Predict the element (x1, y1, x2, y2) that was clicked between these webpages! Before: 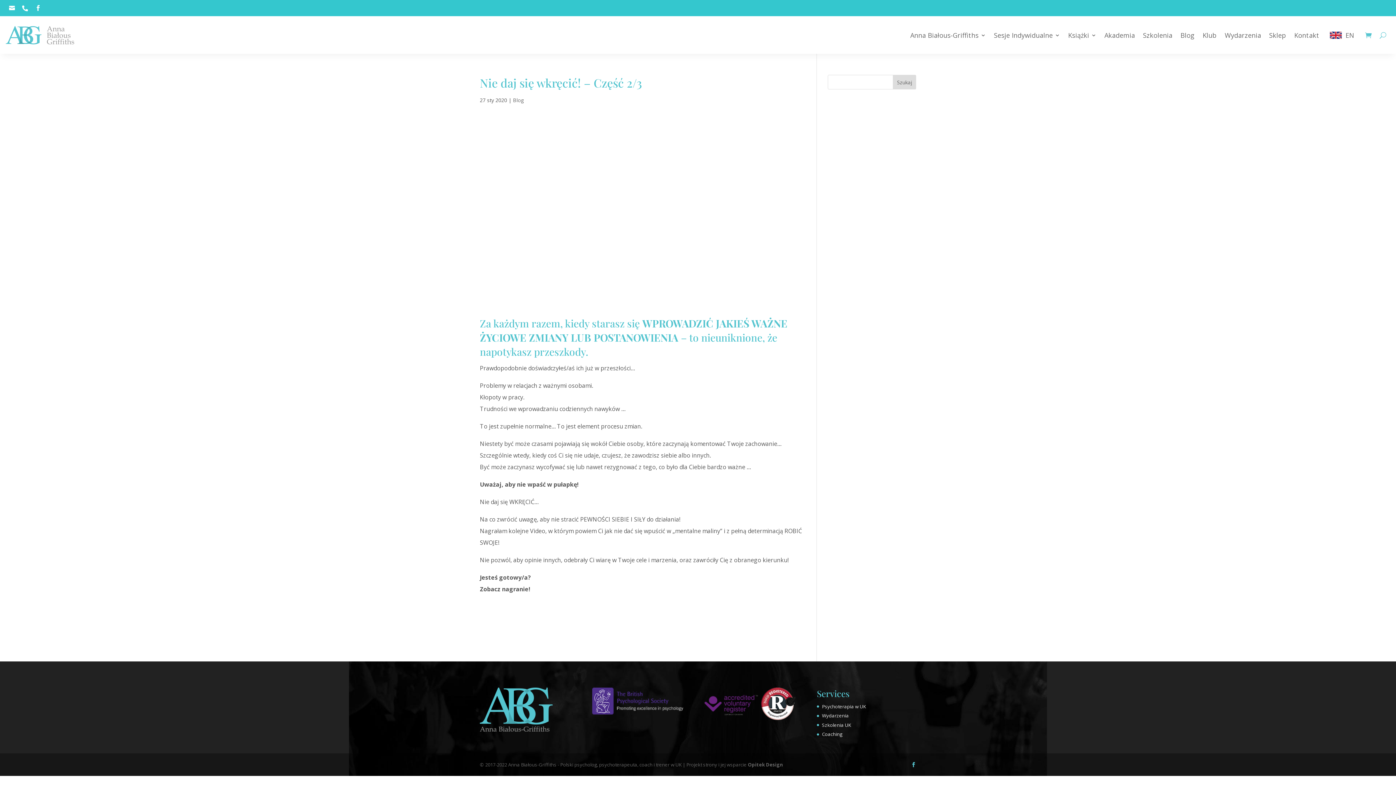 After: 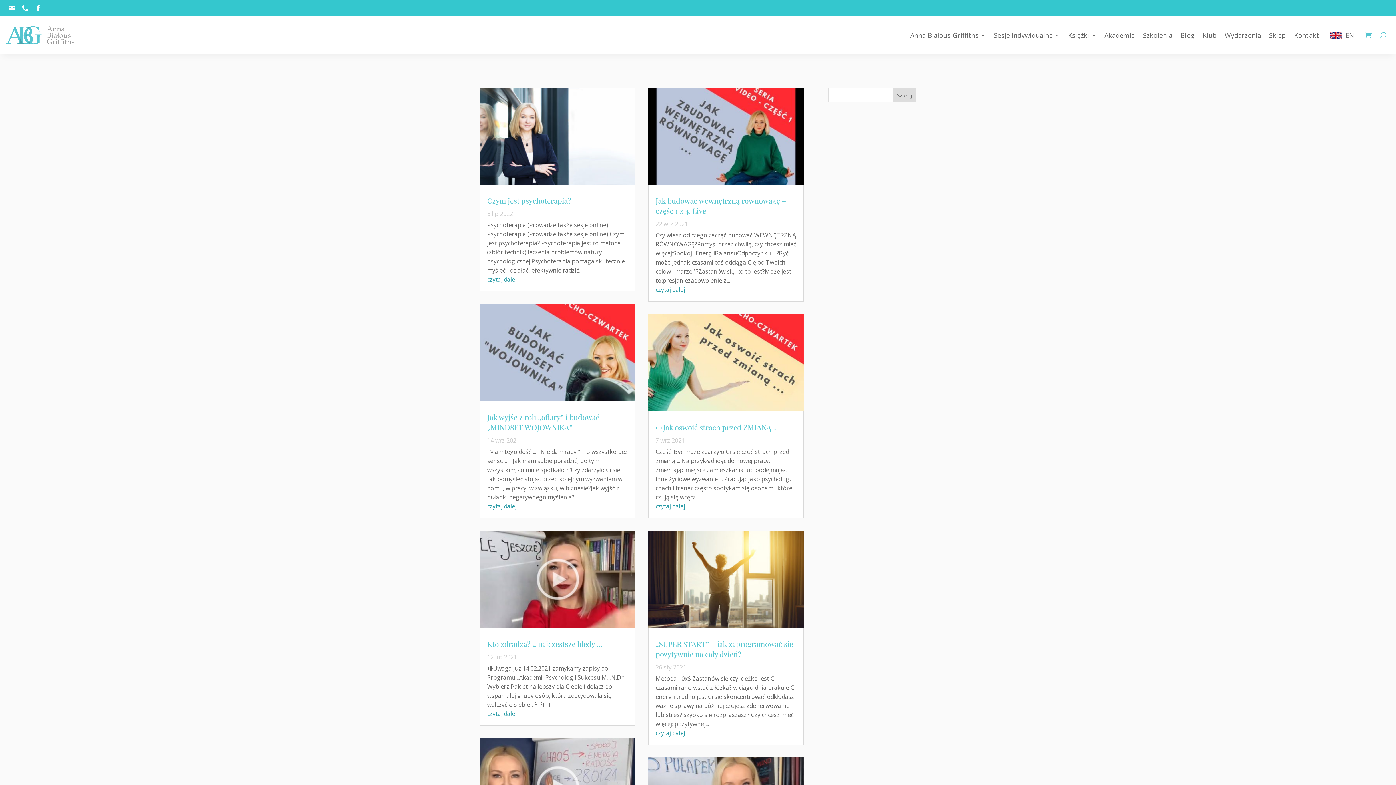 Action: bbox: (1180, 20, 1194, 50) label: Blog